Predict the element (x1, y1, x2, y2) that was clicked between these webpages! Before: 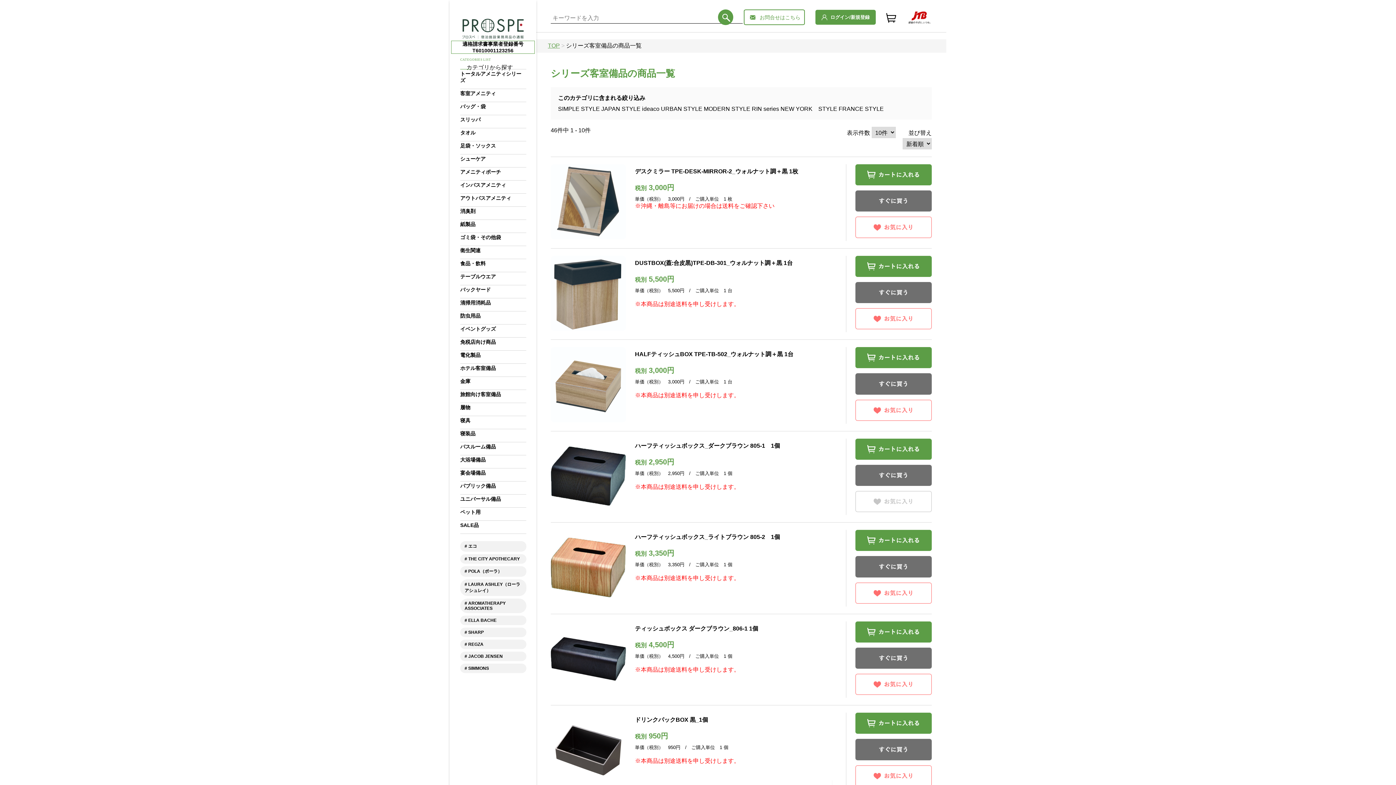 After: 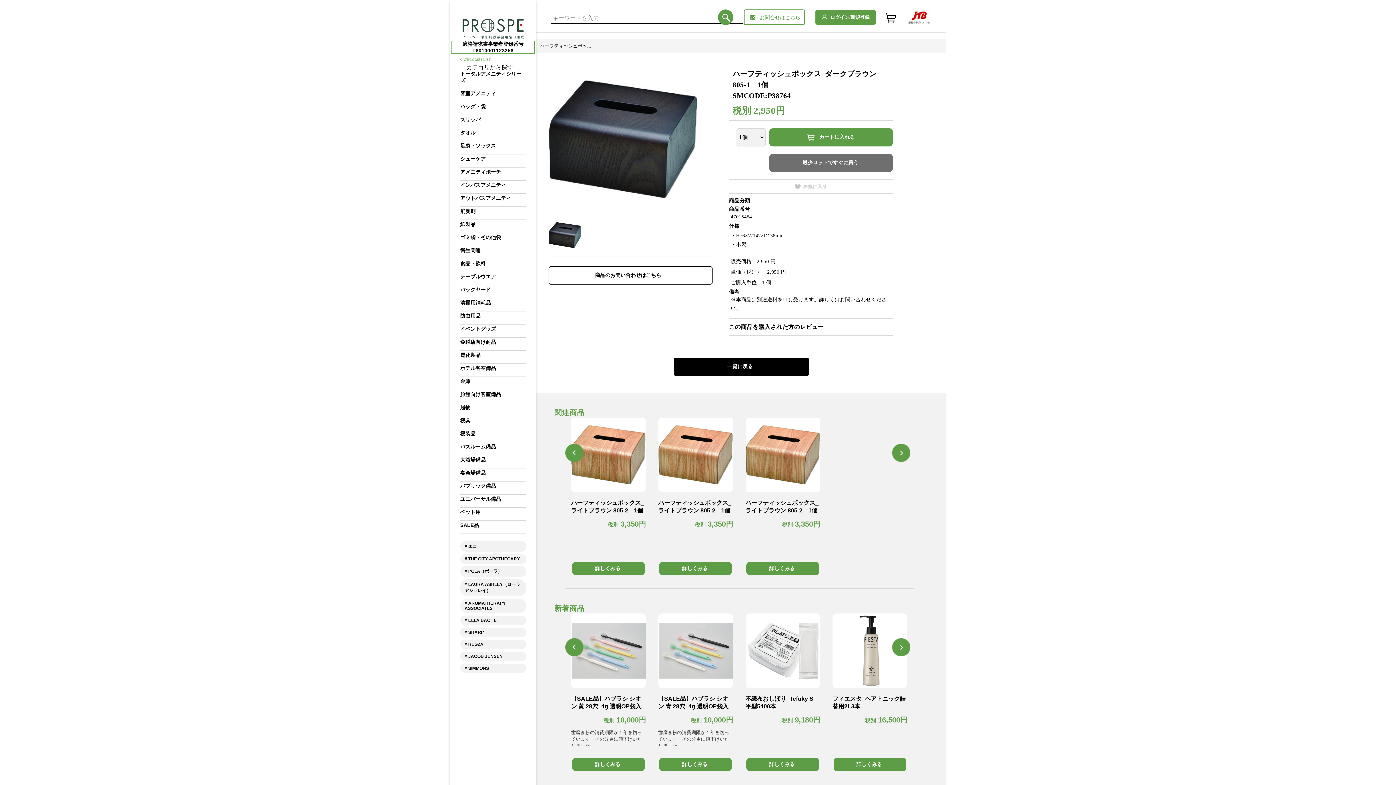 Action: bbox: (550, 508, 626, 514)